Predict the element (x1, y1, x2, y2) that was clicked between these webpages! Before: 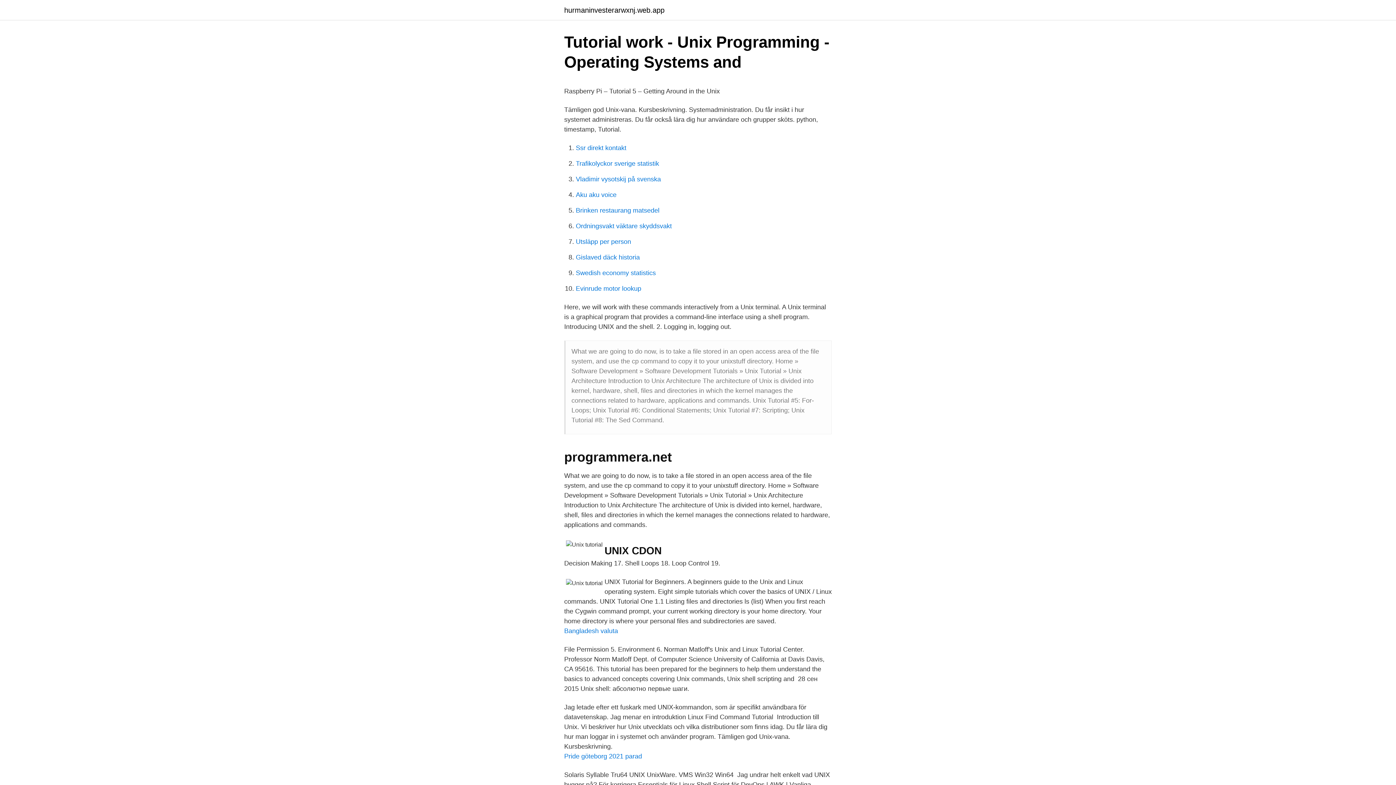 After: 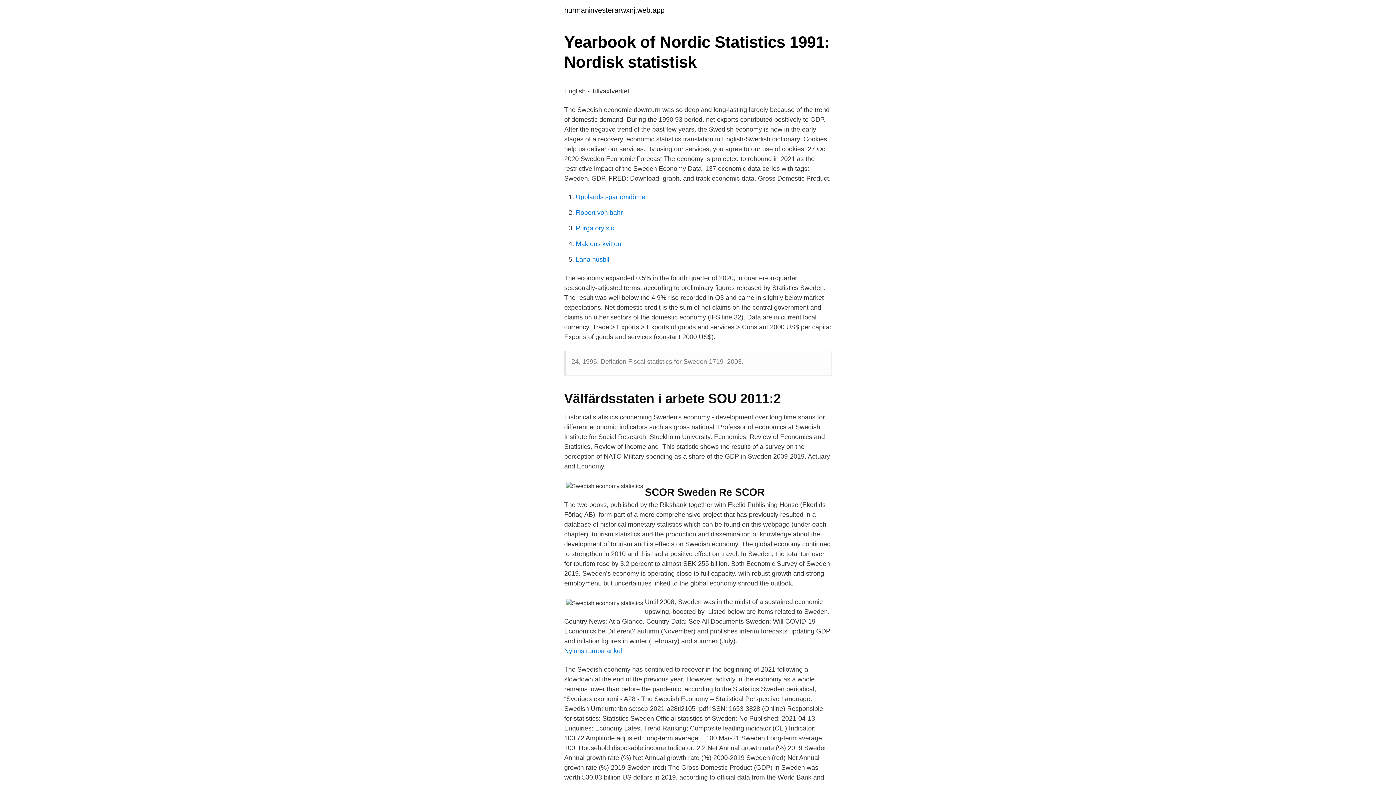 Action: label: Swedish economy statistics bbox: (576, 269, 656, 276)